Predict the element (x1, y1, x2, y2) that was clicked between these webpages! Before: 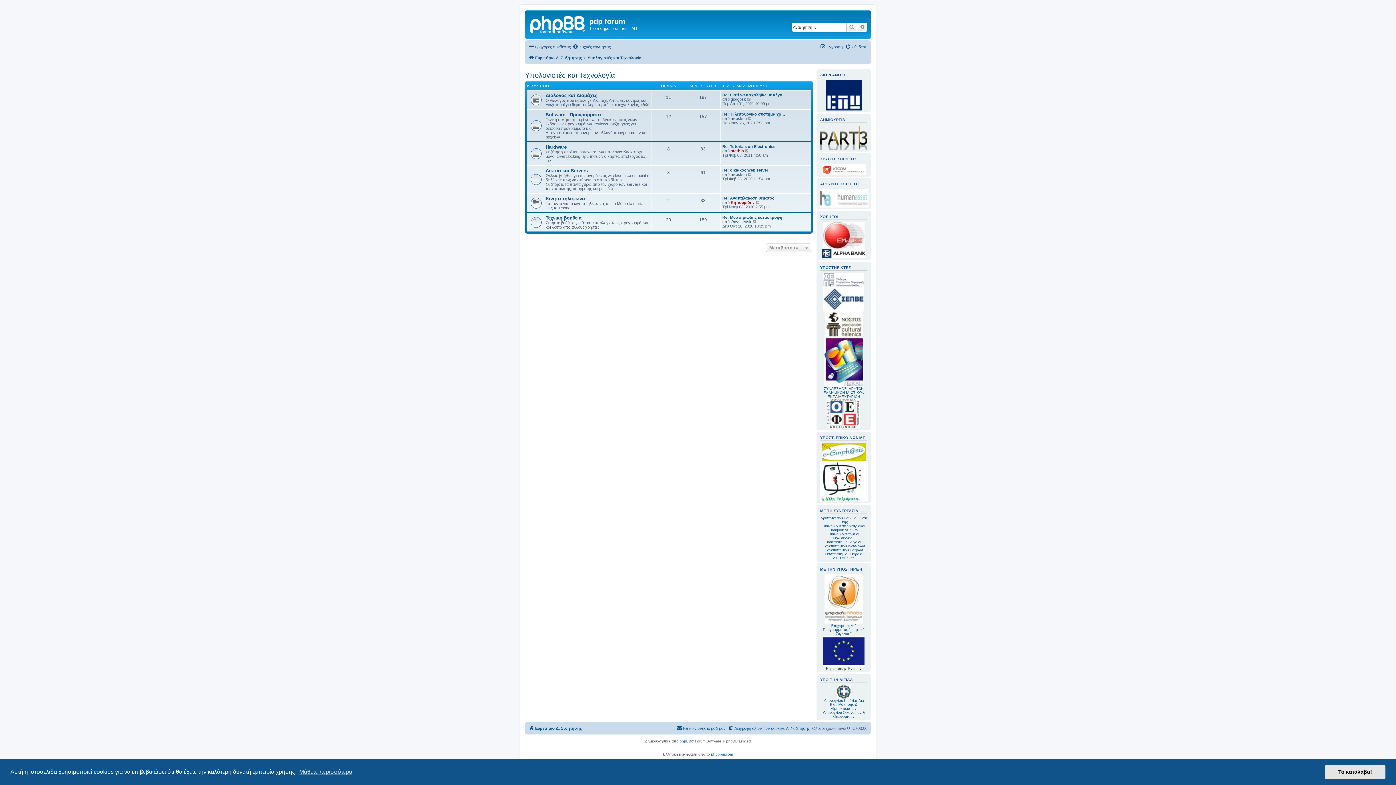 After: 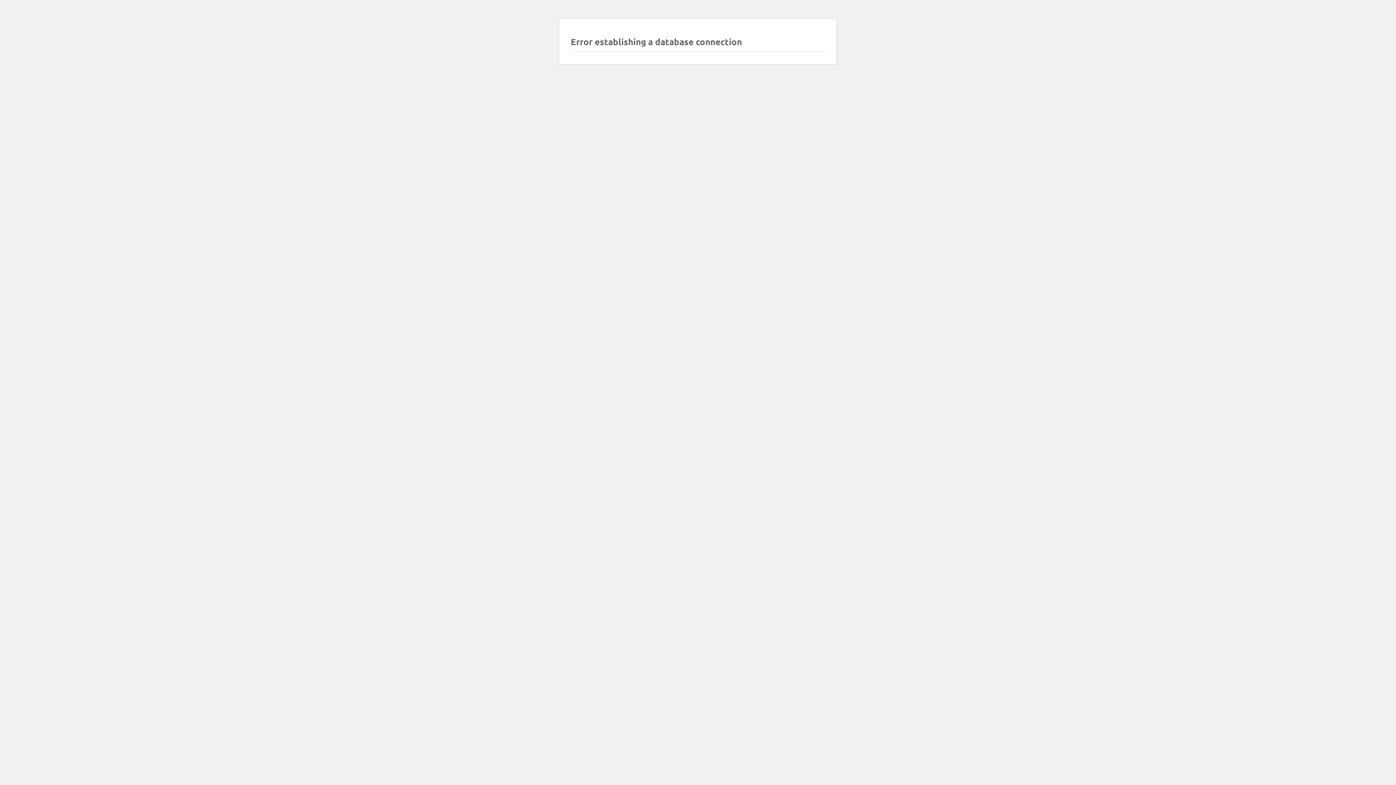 Action: bbox: (820, 574, 867, 636) label: 
Επιχειρησιακού Προγράμματος "Ψηφιακή Σύγκλιση"